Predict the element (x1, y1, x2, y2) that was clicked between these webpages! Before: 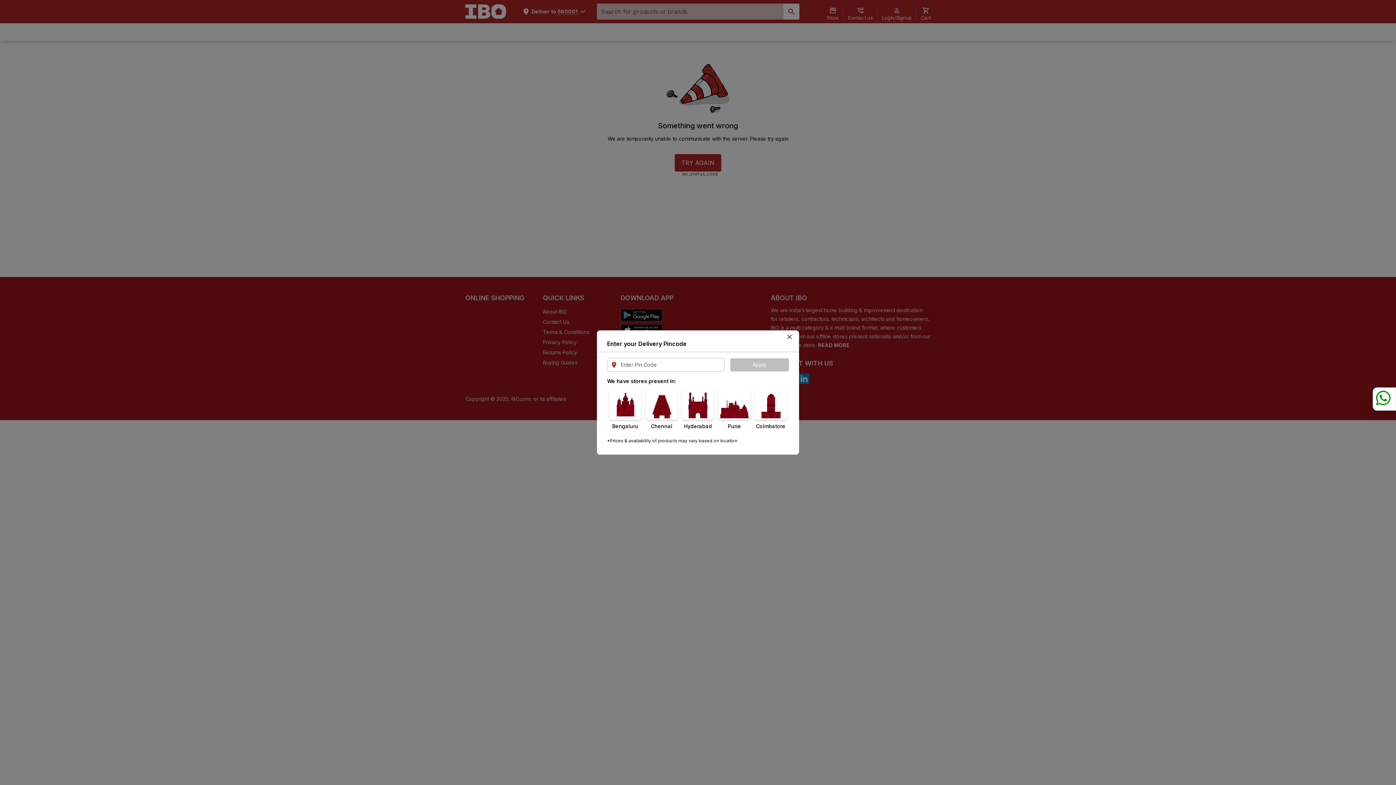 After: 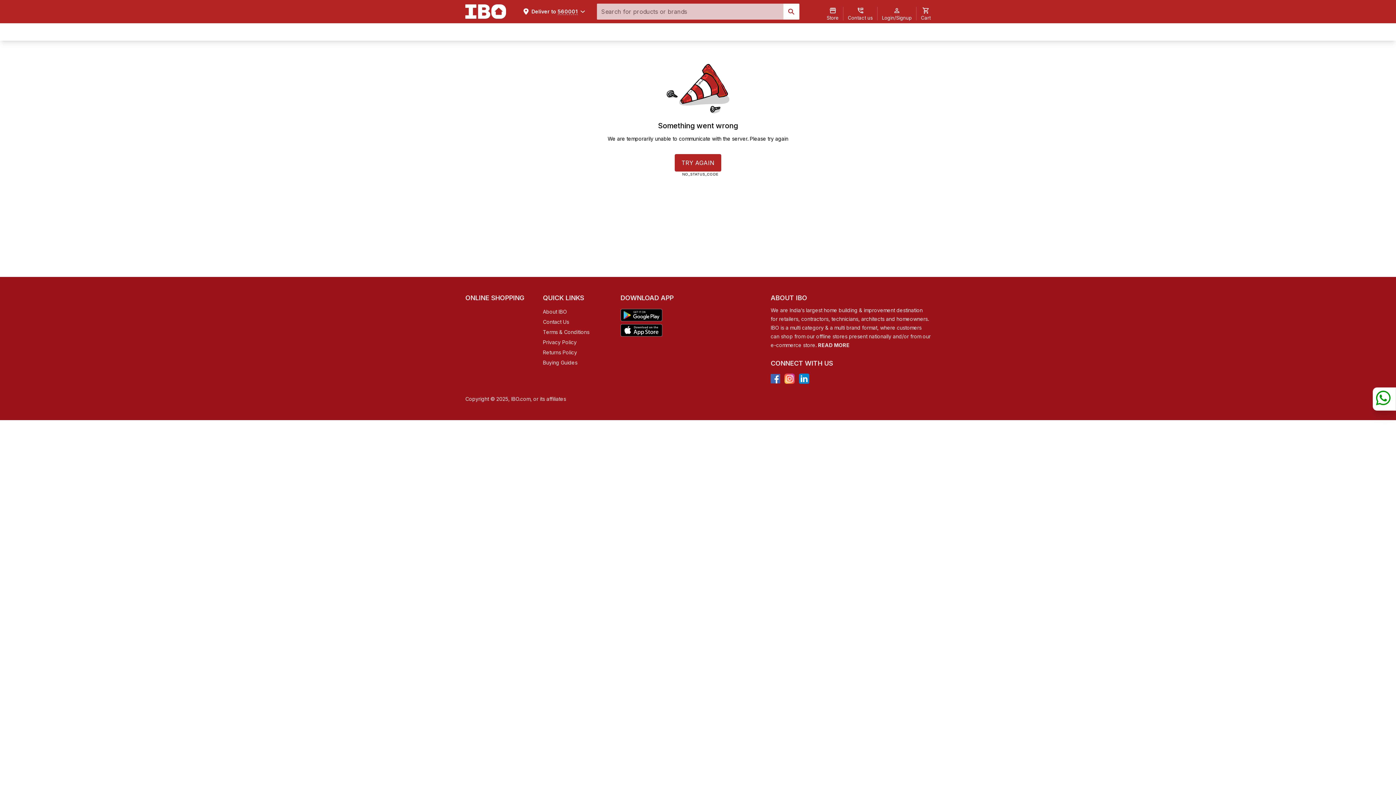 Action: bbox: (786, 333, 793, 340)